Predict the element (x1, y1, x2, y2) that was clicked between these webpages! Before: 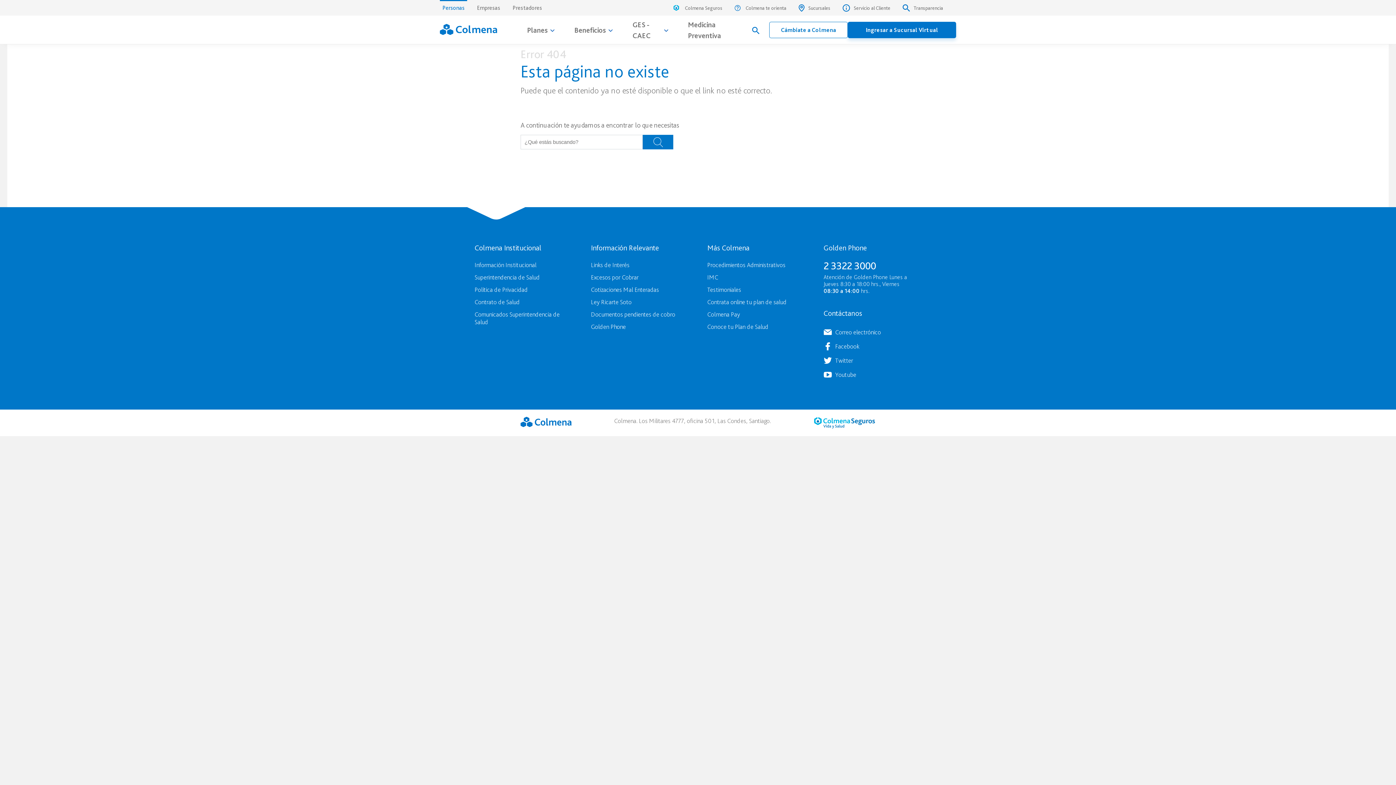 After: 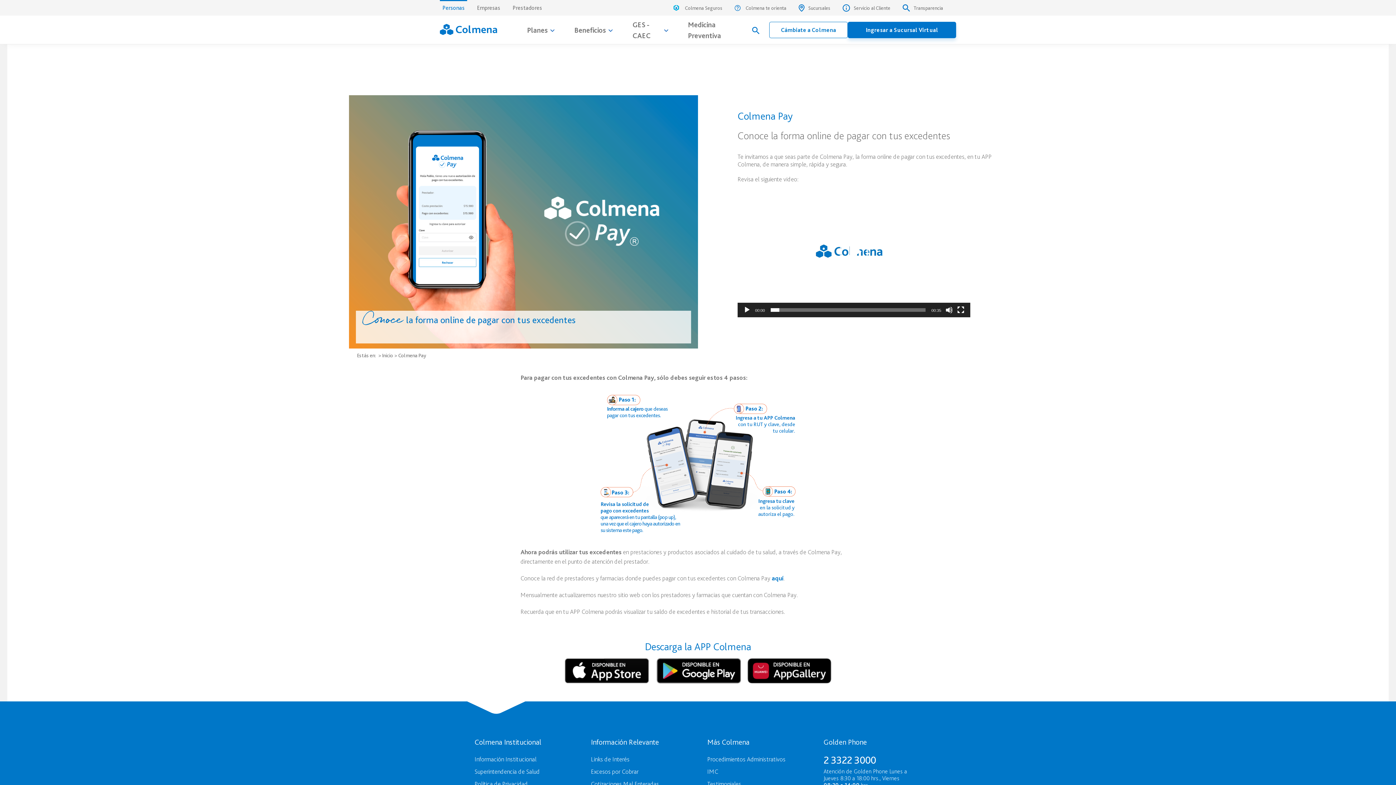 Action: bbox: (707, 309, 805, 319) label: Colmena Pay